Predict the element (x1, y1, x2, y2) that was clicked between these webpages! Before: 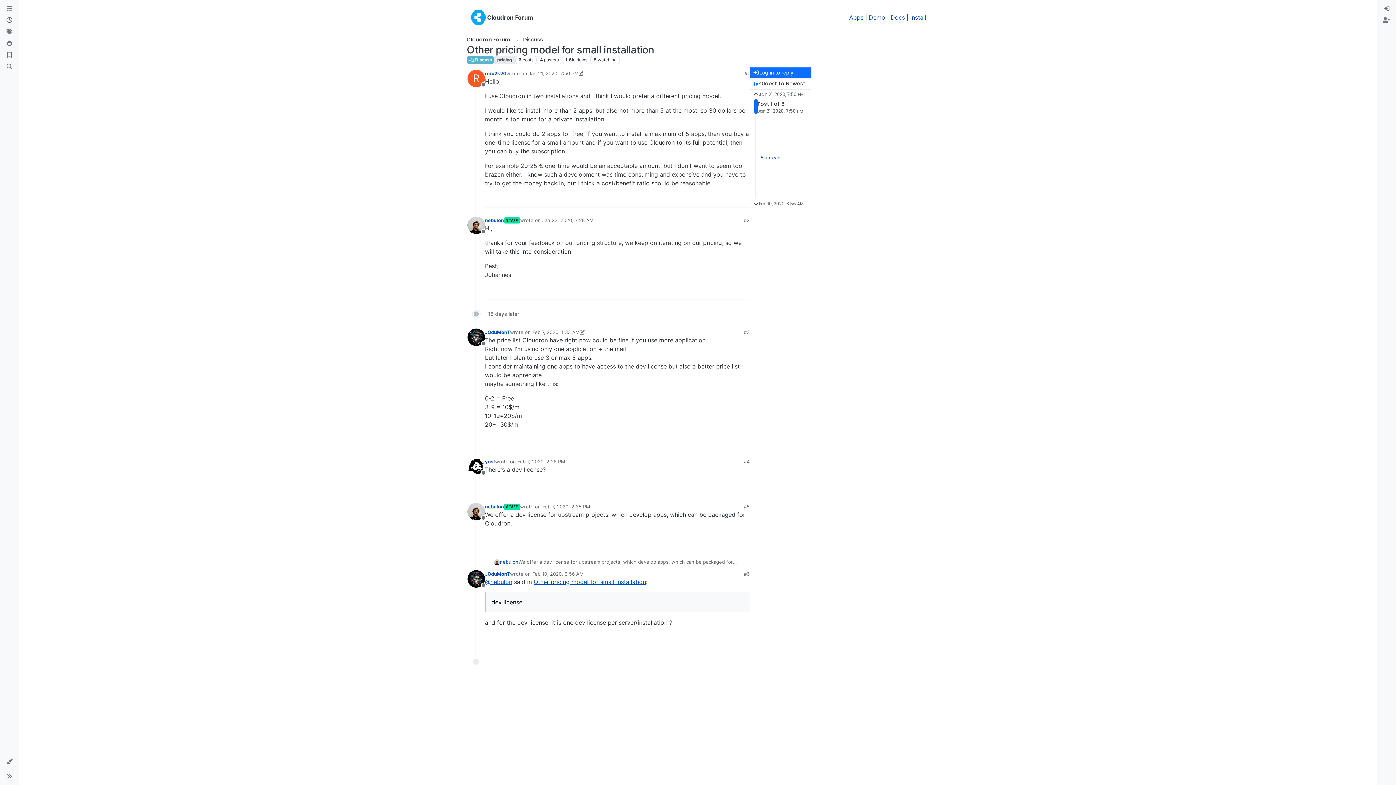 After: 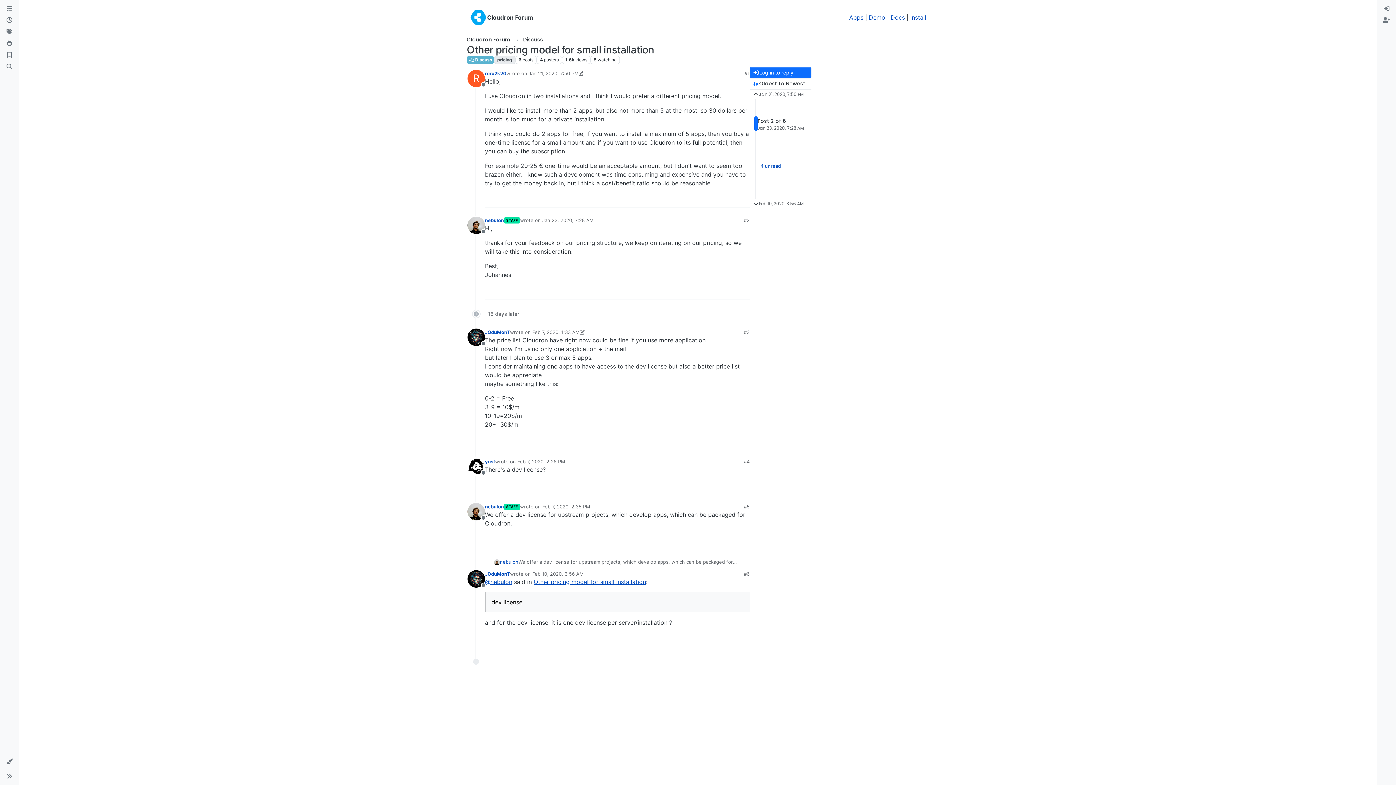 Action: bbox: (760, 154, 780, 160) label: Unread posts link